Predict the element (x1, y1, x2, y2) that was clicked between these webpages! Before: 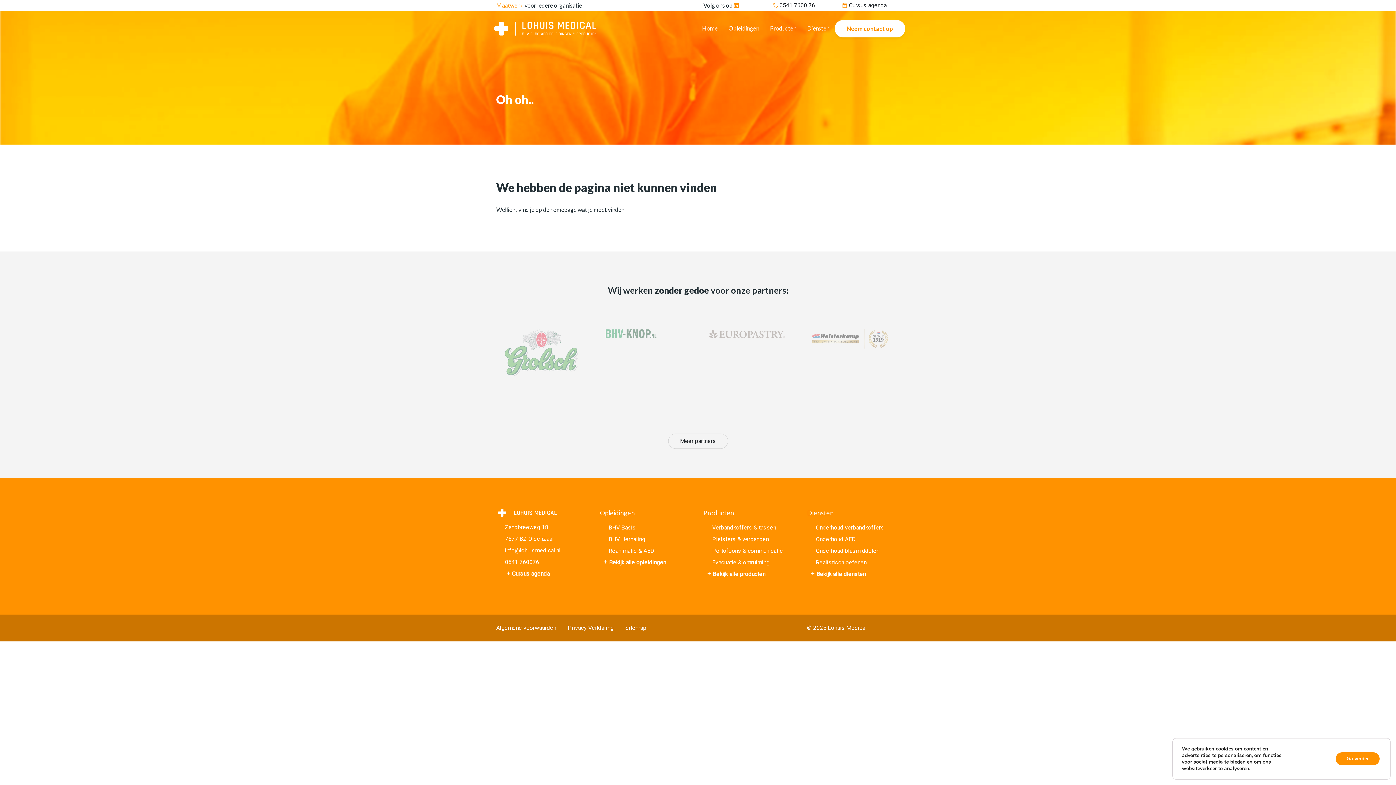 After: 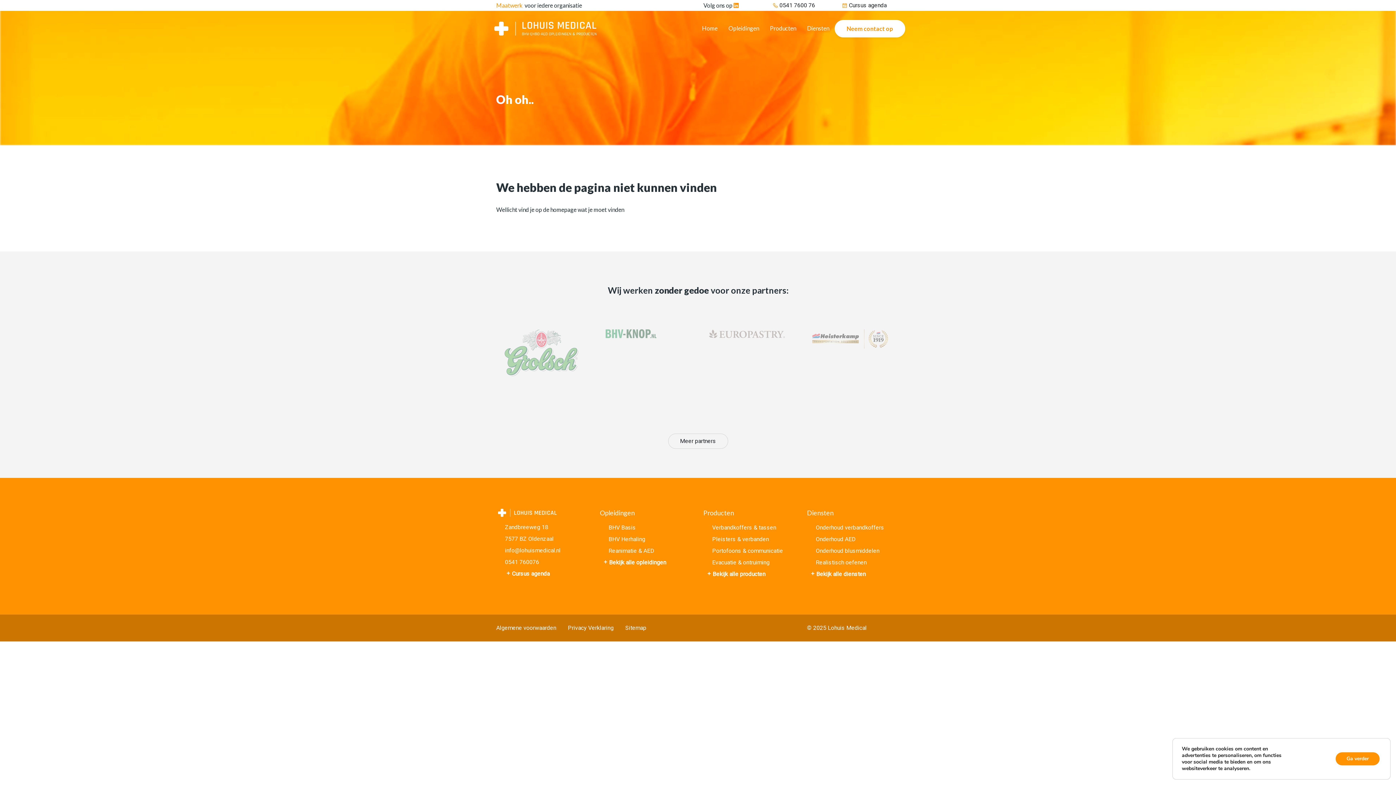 Action: bbox: (712, 547, 783, 554) label: Portofoons & communicatie